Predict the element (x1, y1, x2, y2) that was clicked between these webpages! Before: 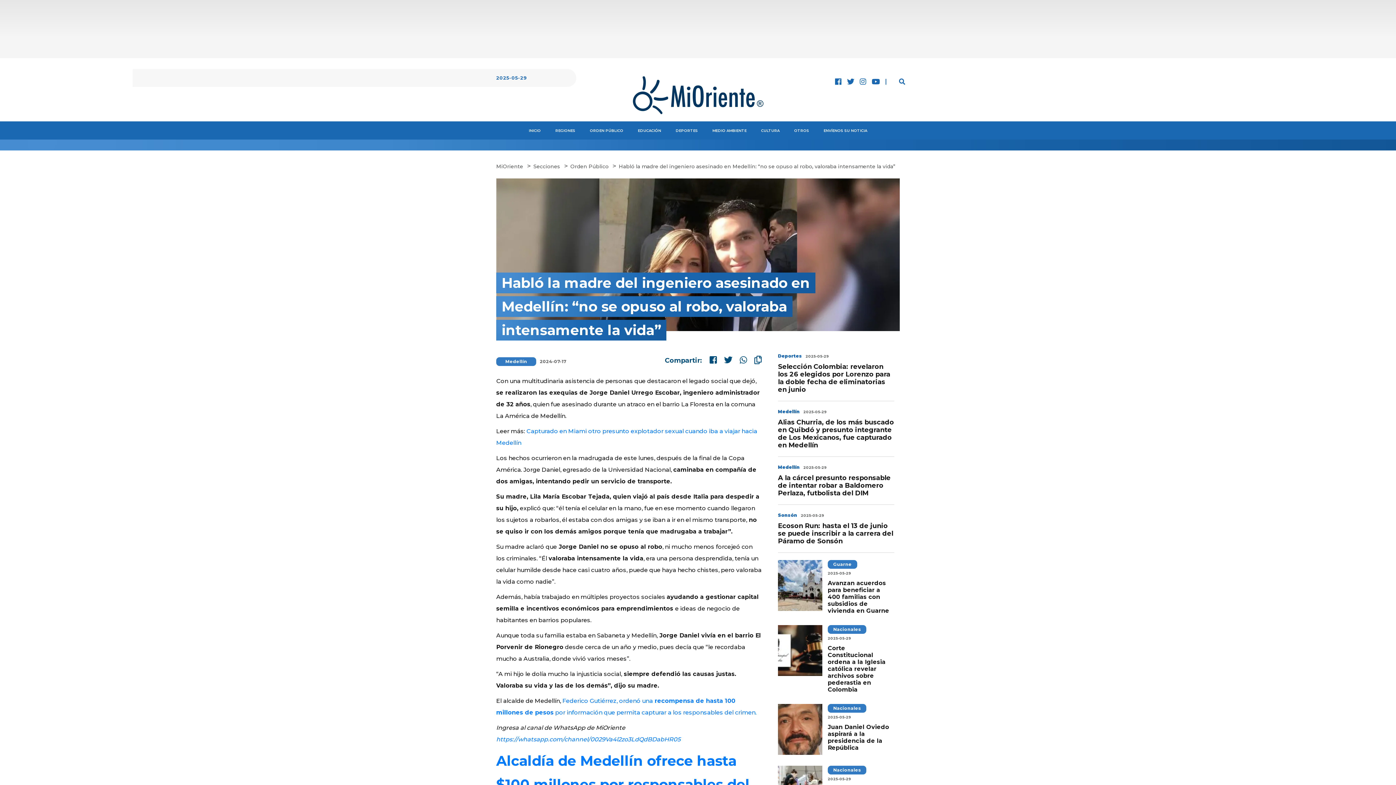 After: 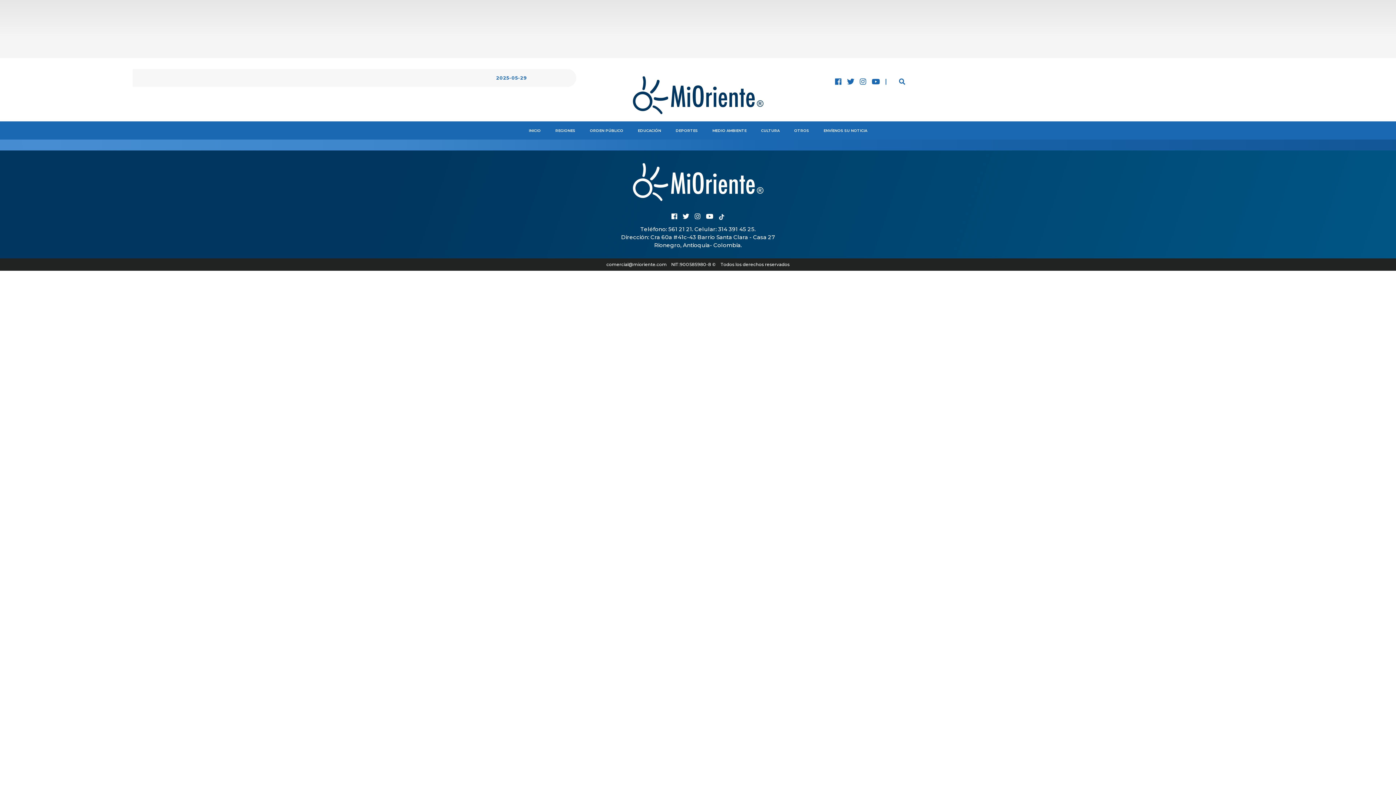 Action: label: Medellín bbox: (496, 357, 536, 366)